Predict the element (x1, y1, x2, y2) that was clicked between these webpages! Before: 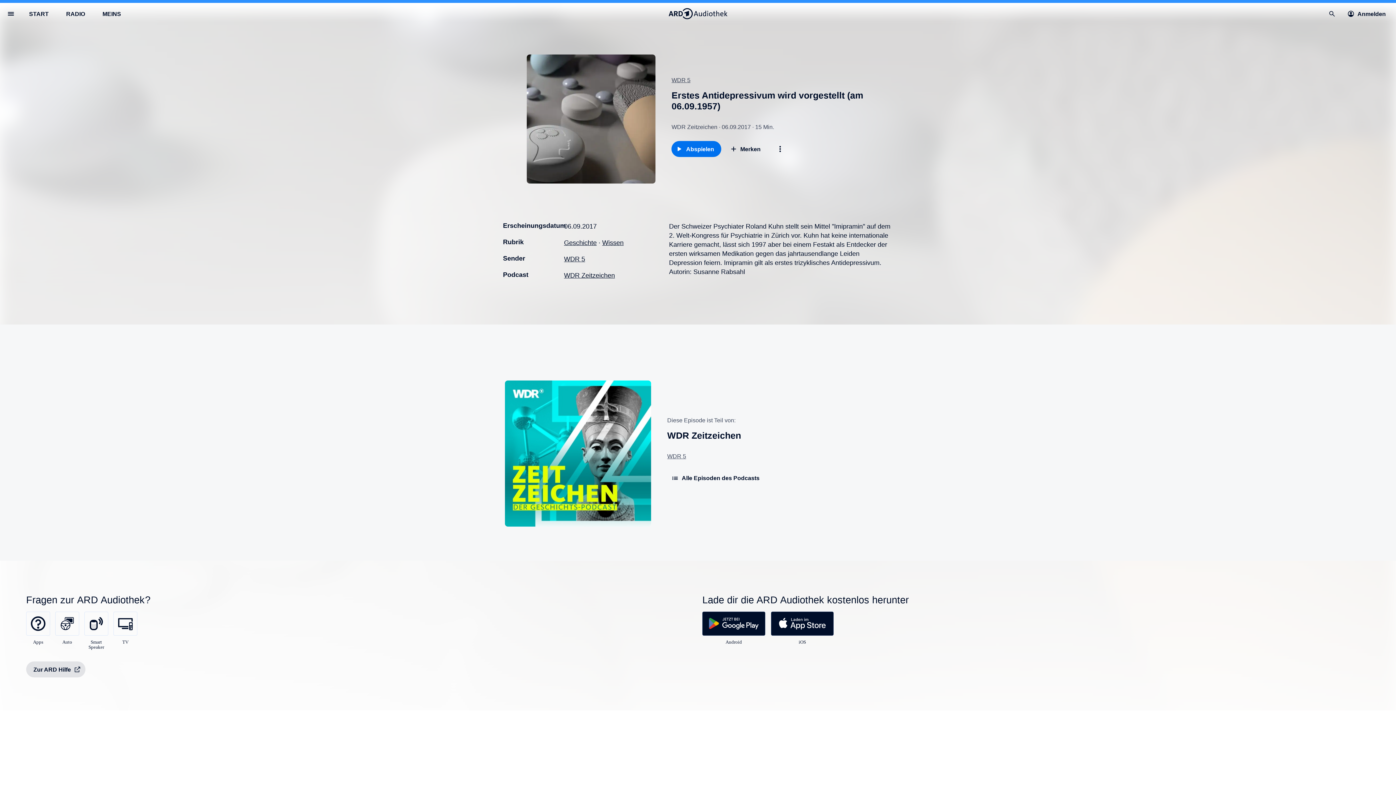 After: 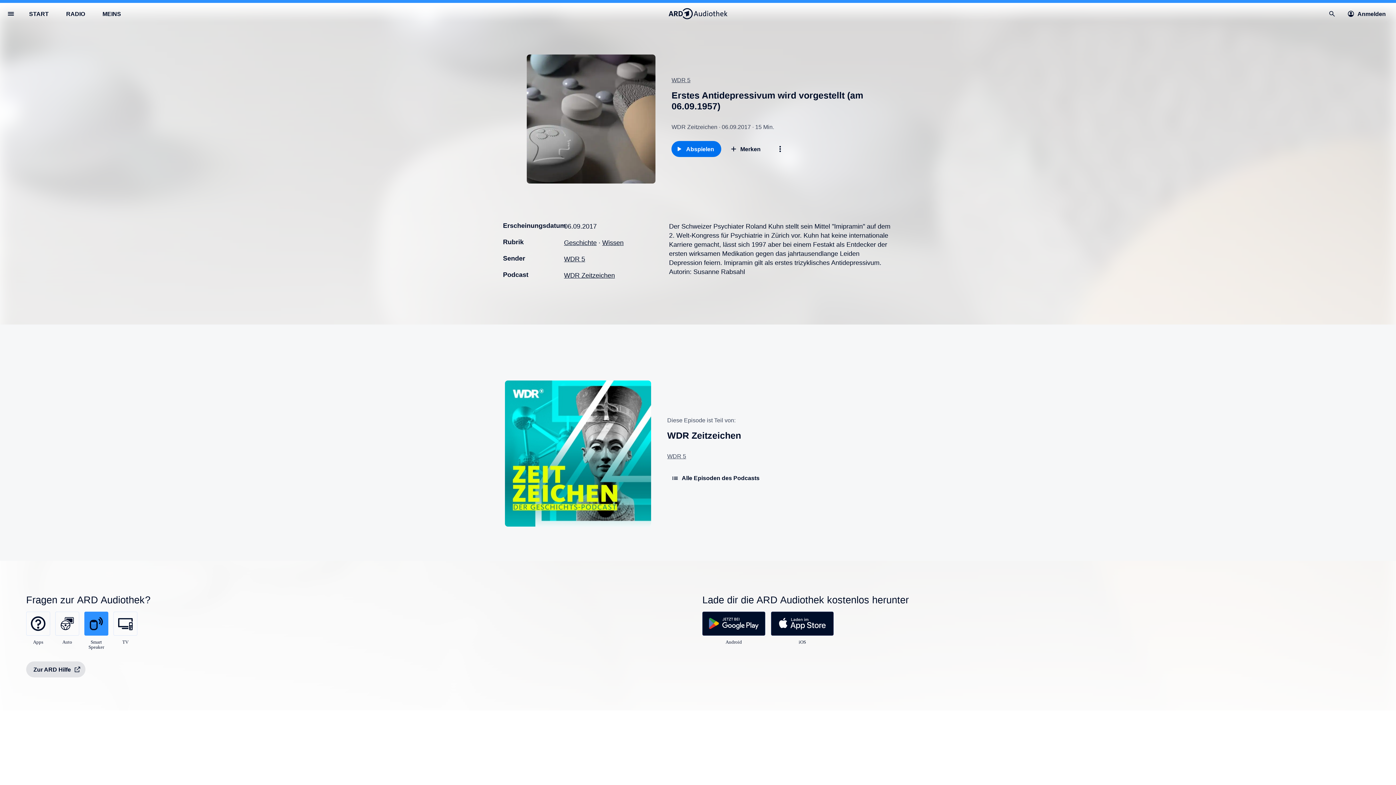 Action: bbox: (84, 612, 108, 650) label: 
Smart Speaker